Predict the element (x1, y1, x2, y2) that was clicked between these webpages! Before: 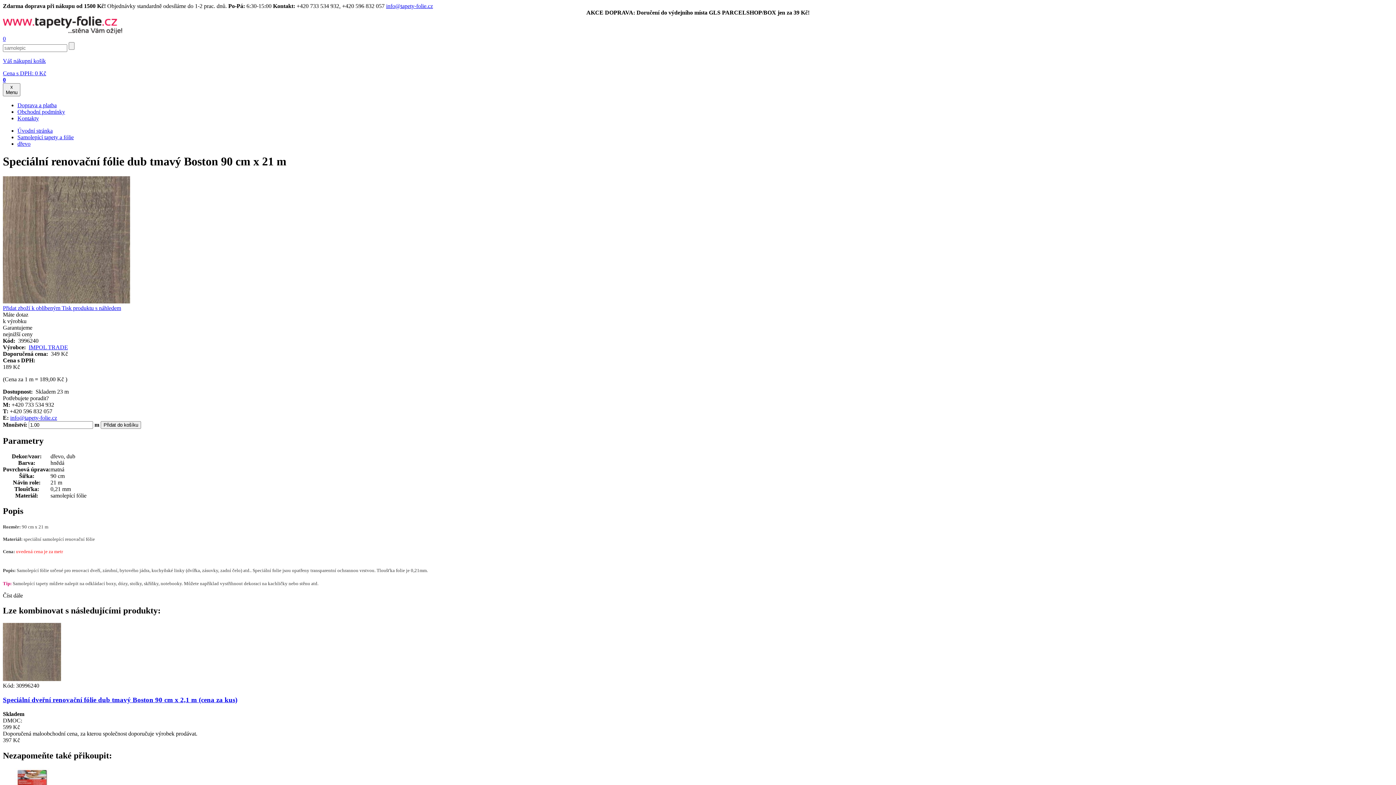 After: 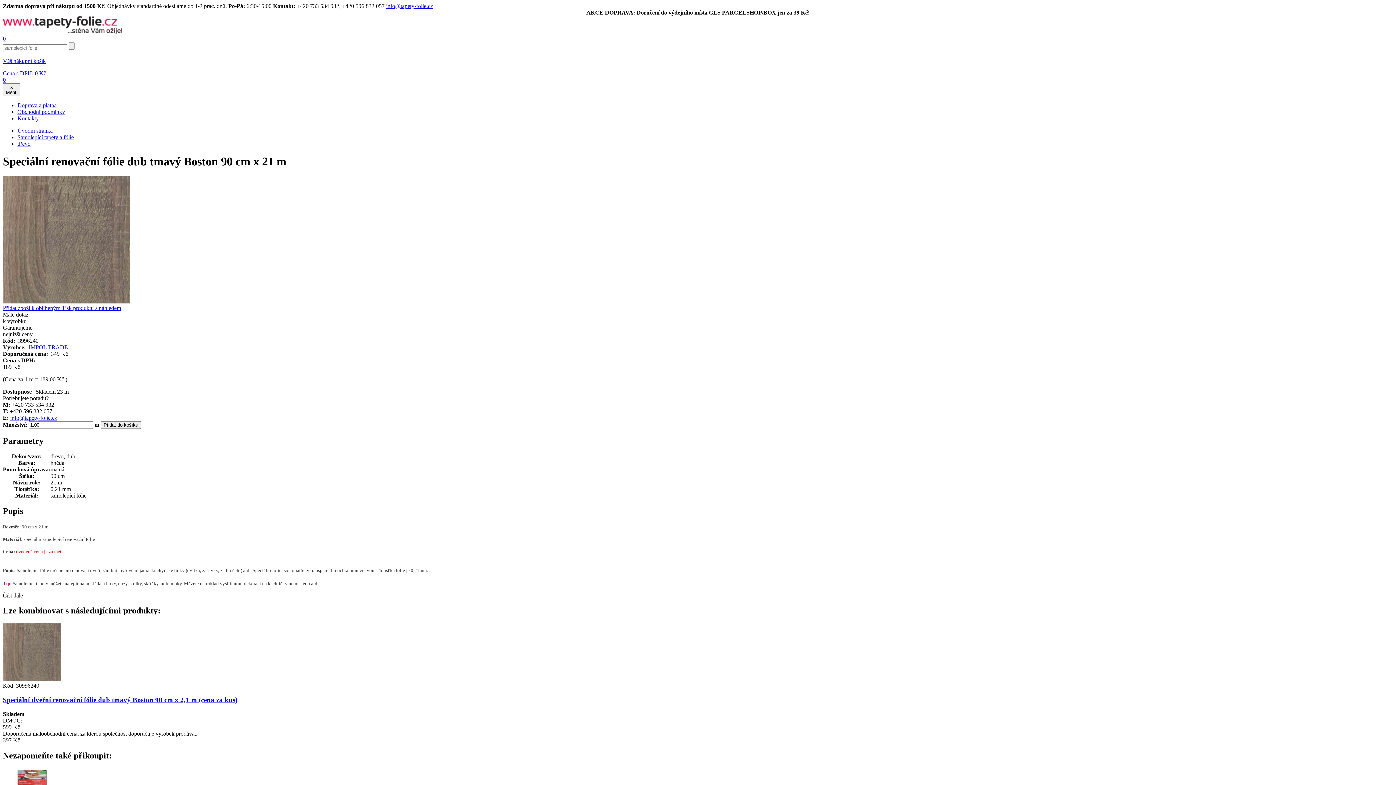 Action: bbox: (2, 305, 61, 311) label: Přidat zboží k oblíbeným 